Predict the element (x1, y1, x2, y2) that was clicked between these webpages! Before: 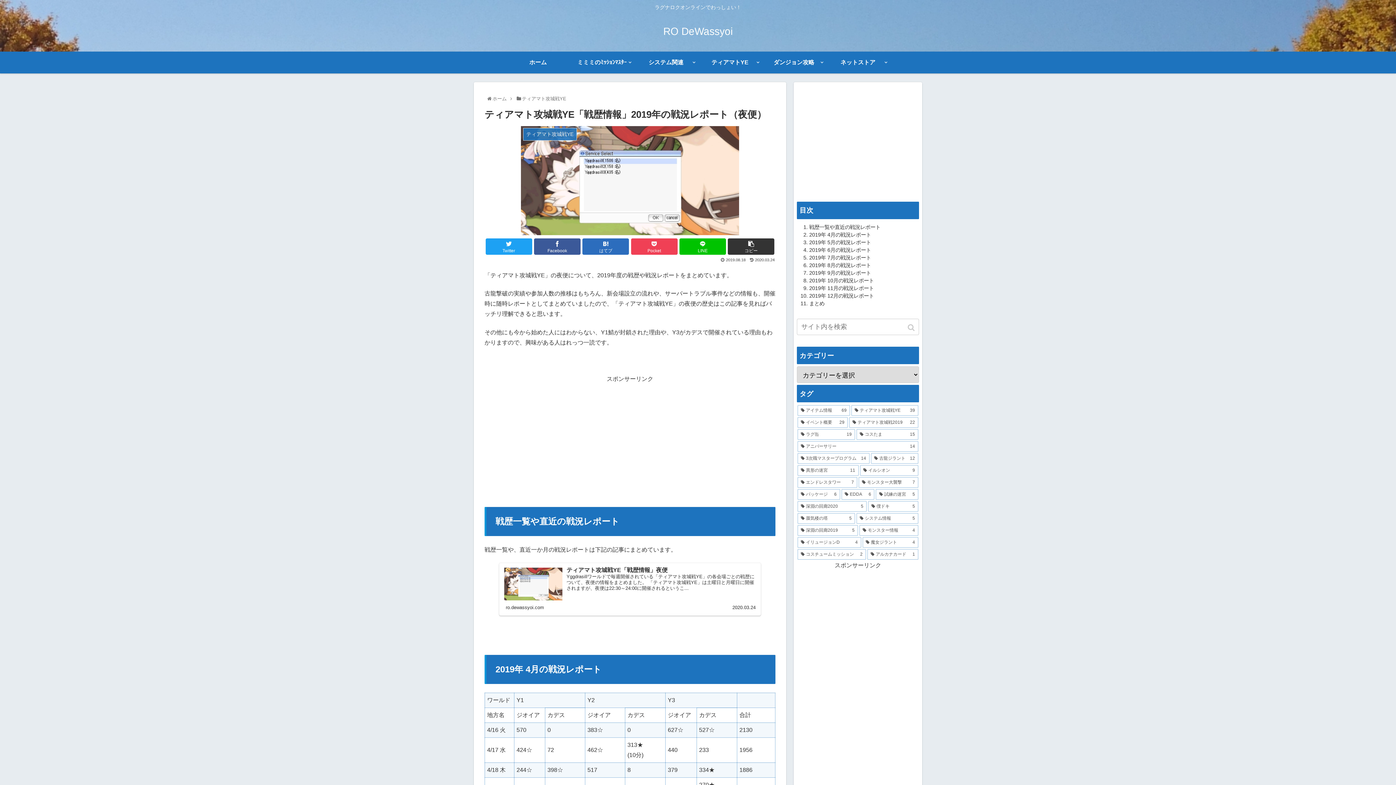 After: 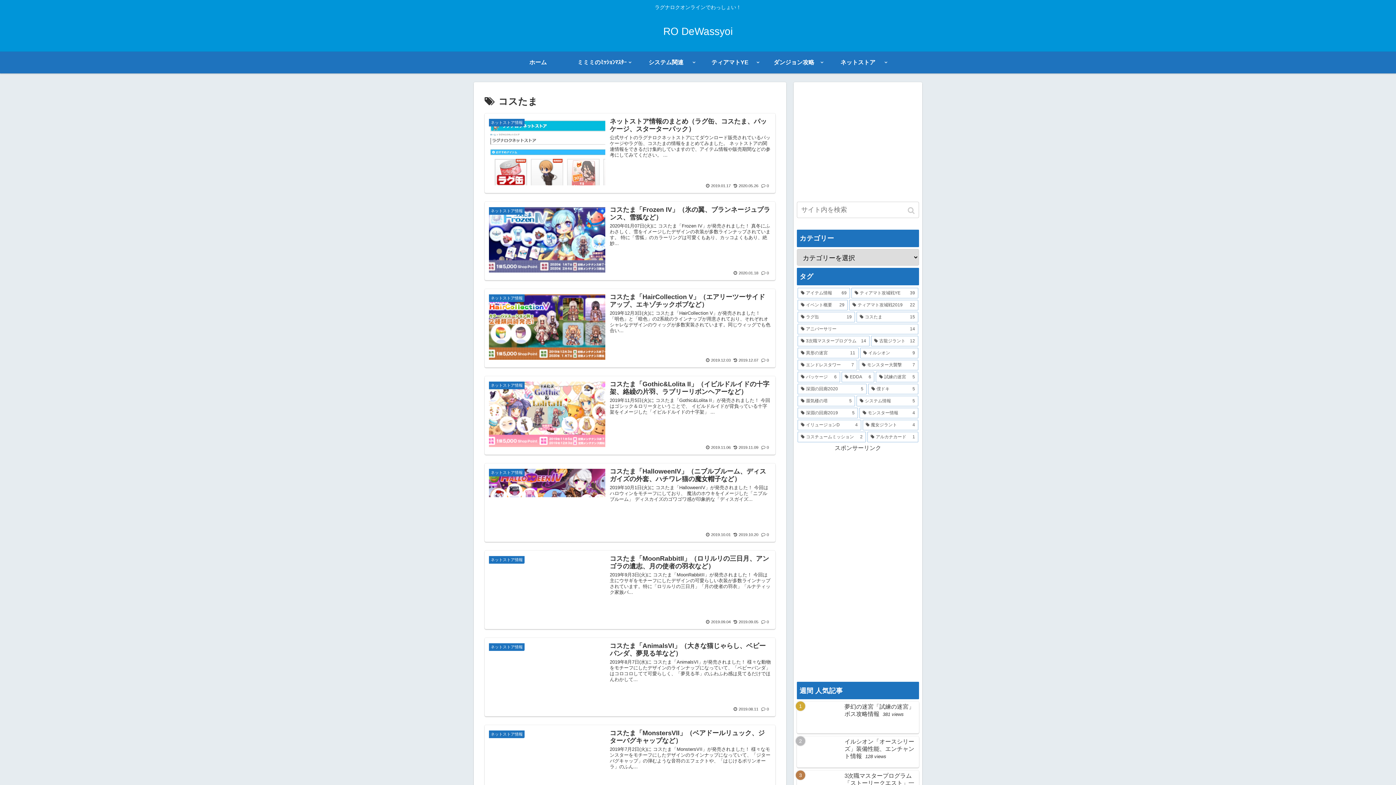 Action: label: コスたま (15個の項目) bbox: (856, 429, 918, 439)